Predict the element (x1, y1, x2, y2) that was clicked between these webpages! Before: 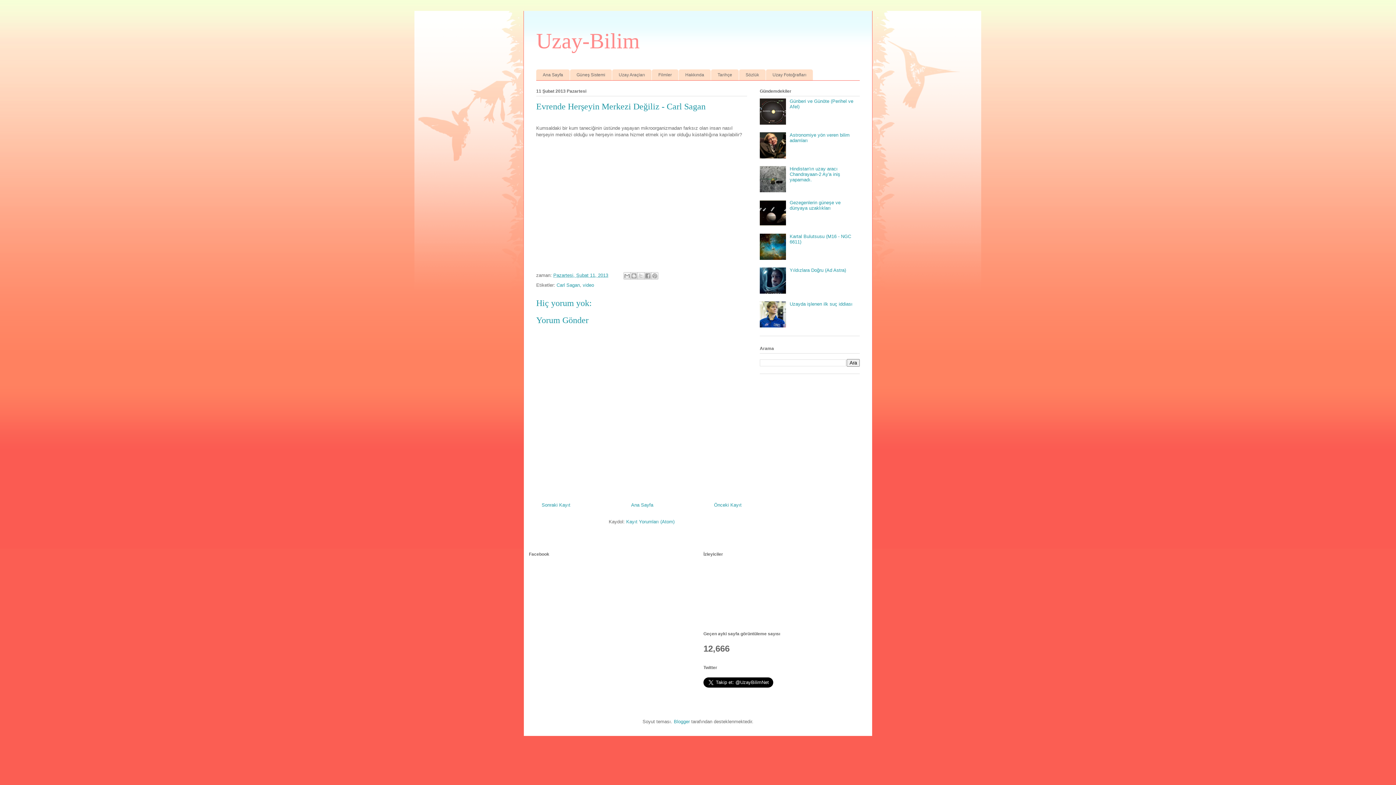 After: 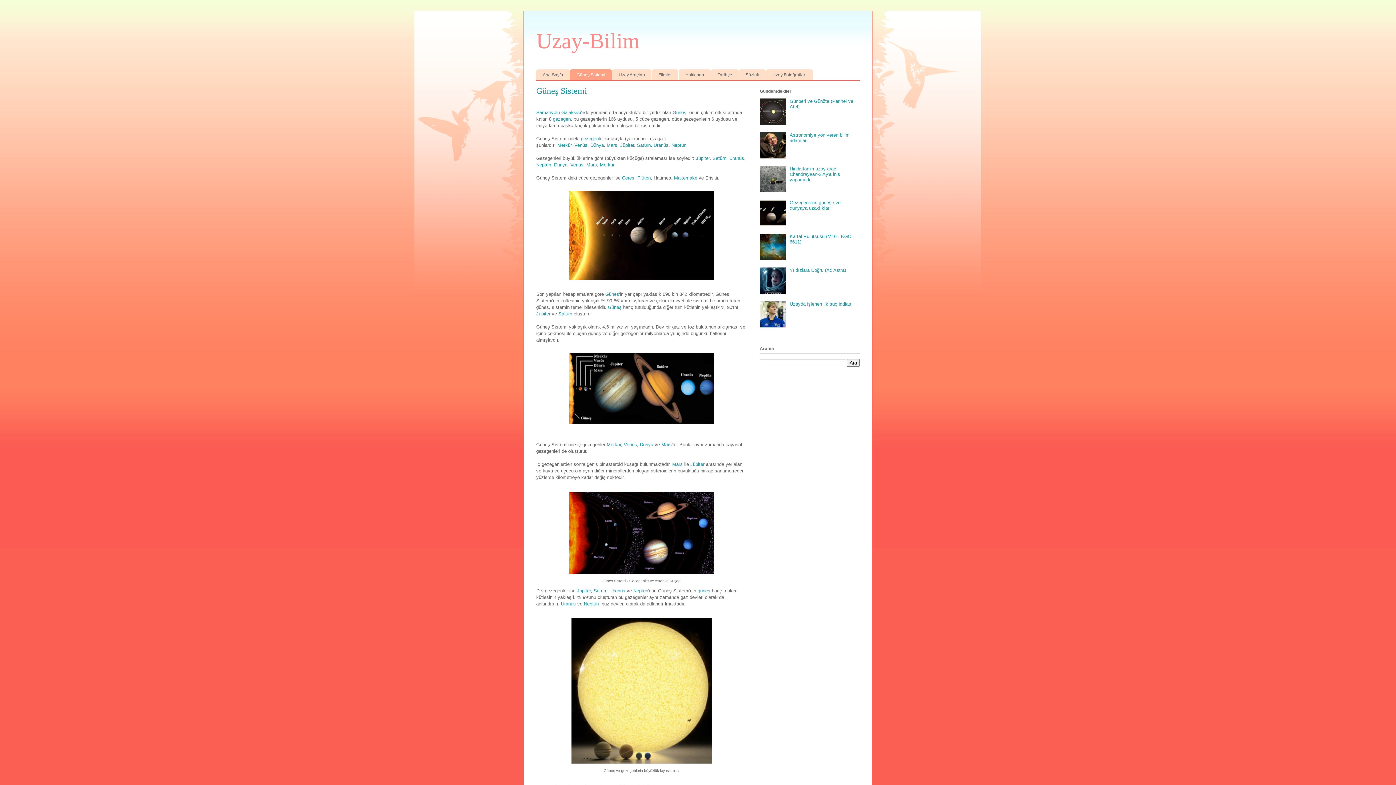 Action: label: Güneş Sistemi bbox: (570, 69, 612, 80)